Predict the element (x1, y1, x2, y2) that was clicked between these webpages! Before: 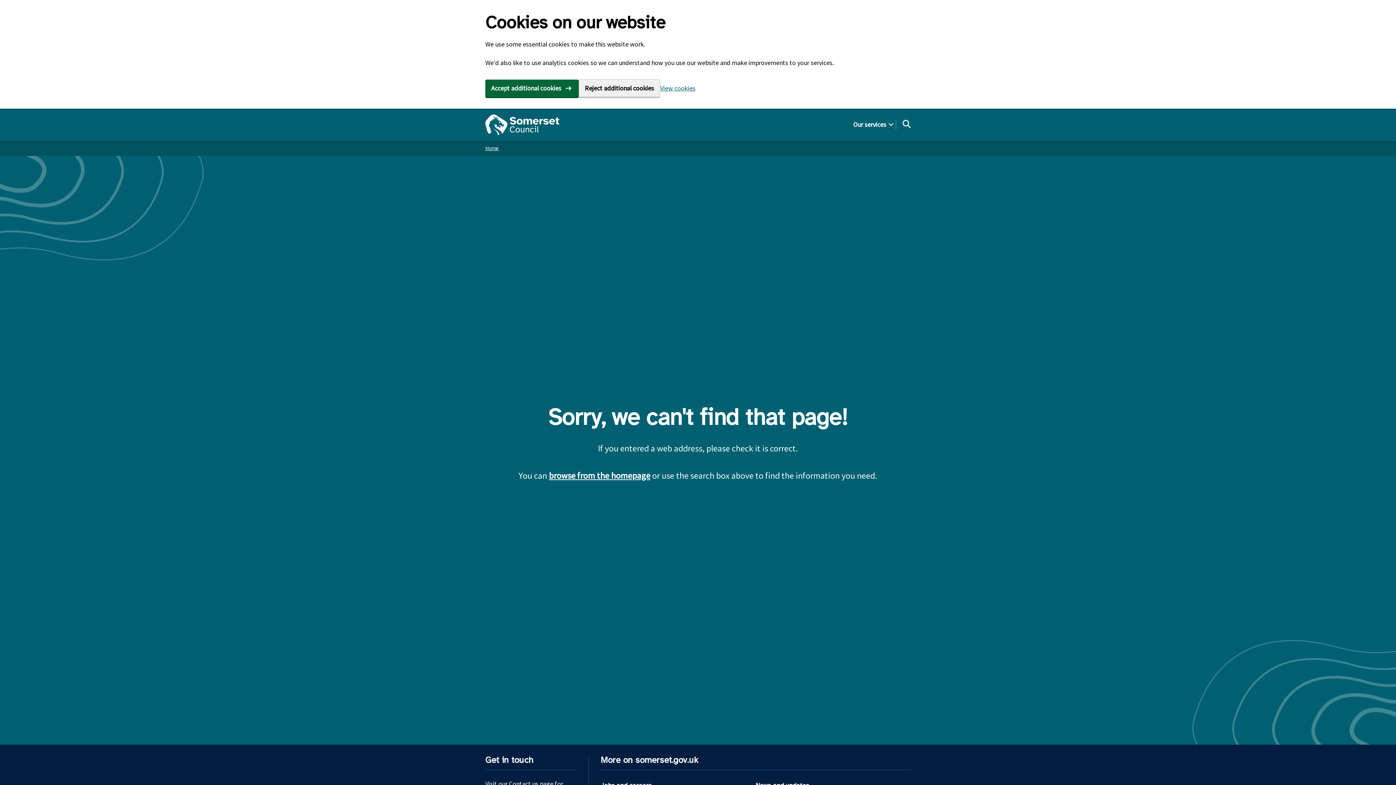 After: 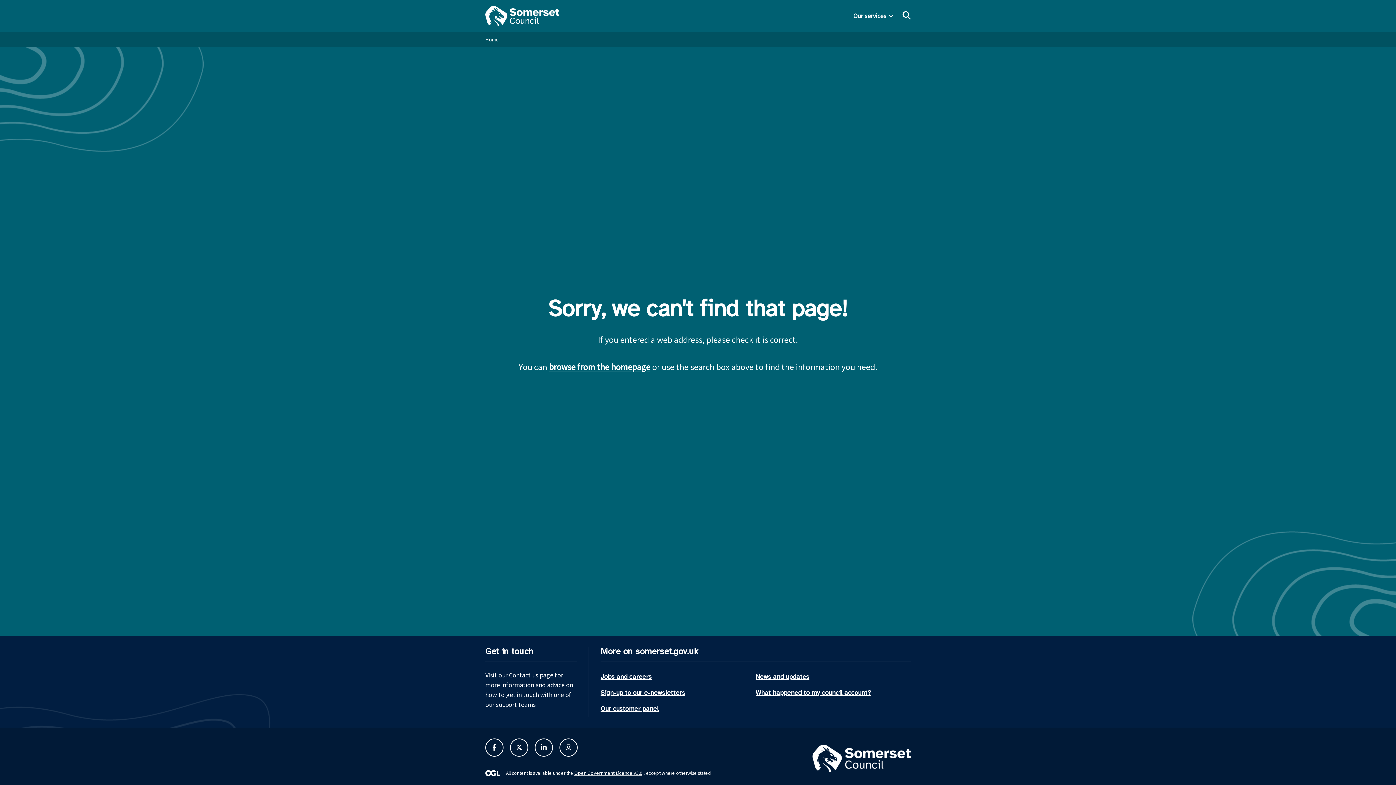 Action: bbox: (578, 79, 660, 97) label: Reject additional cookies